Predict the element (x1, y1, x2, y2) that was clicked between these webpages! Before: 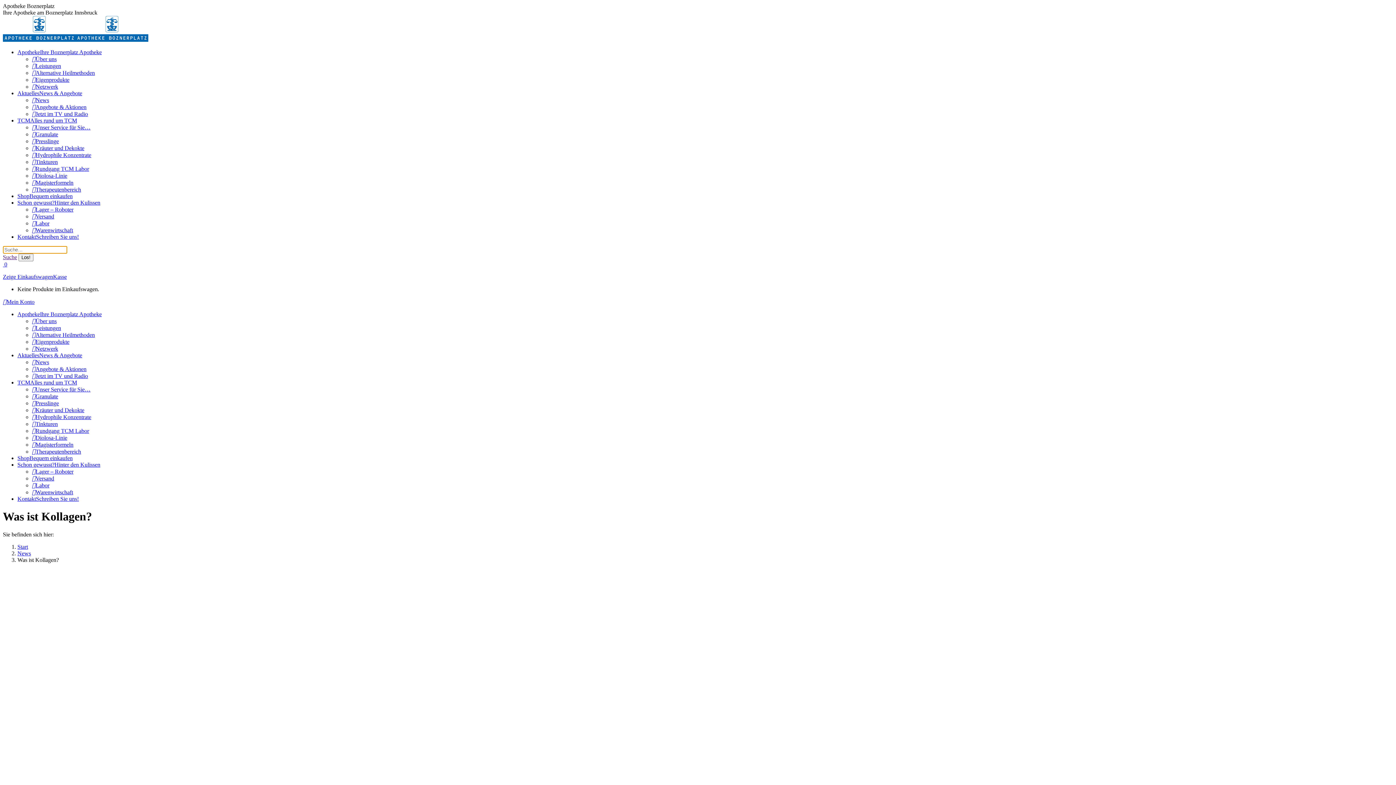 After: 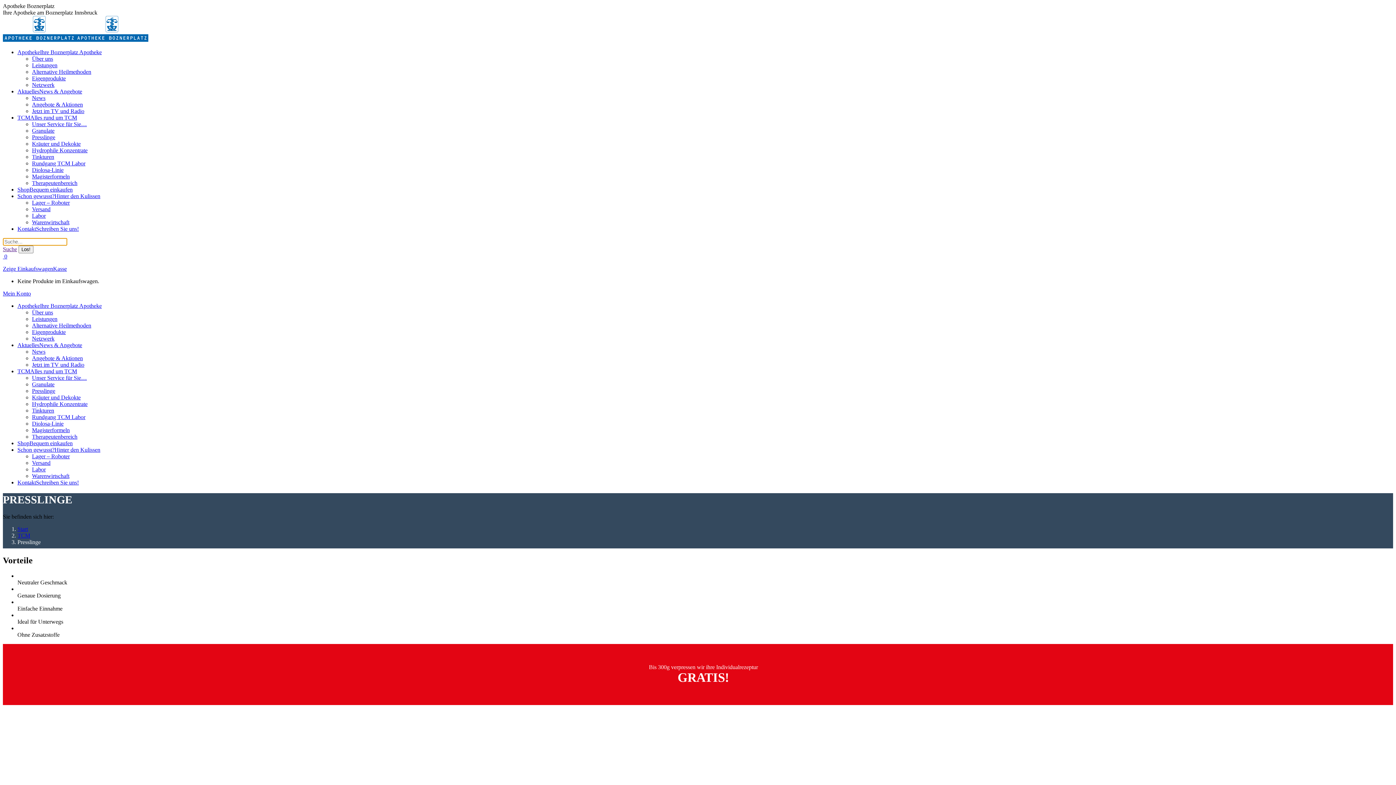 Action: label: Presslinge bbox: (32, 138, 58, 144)